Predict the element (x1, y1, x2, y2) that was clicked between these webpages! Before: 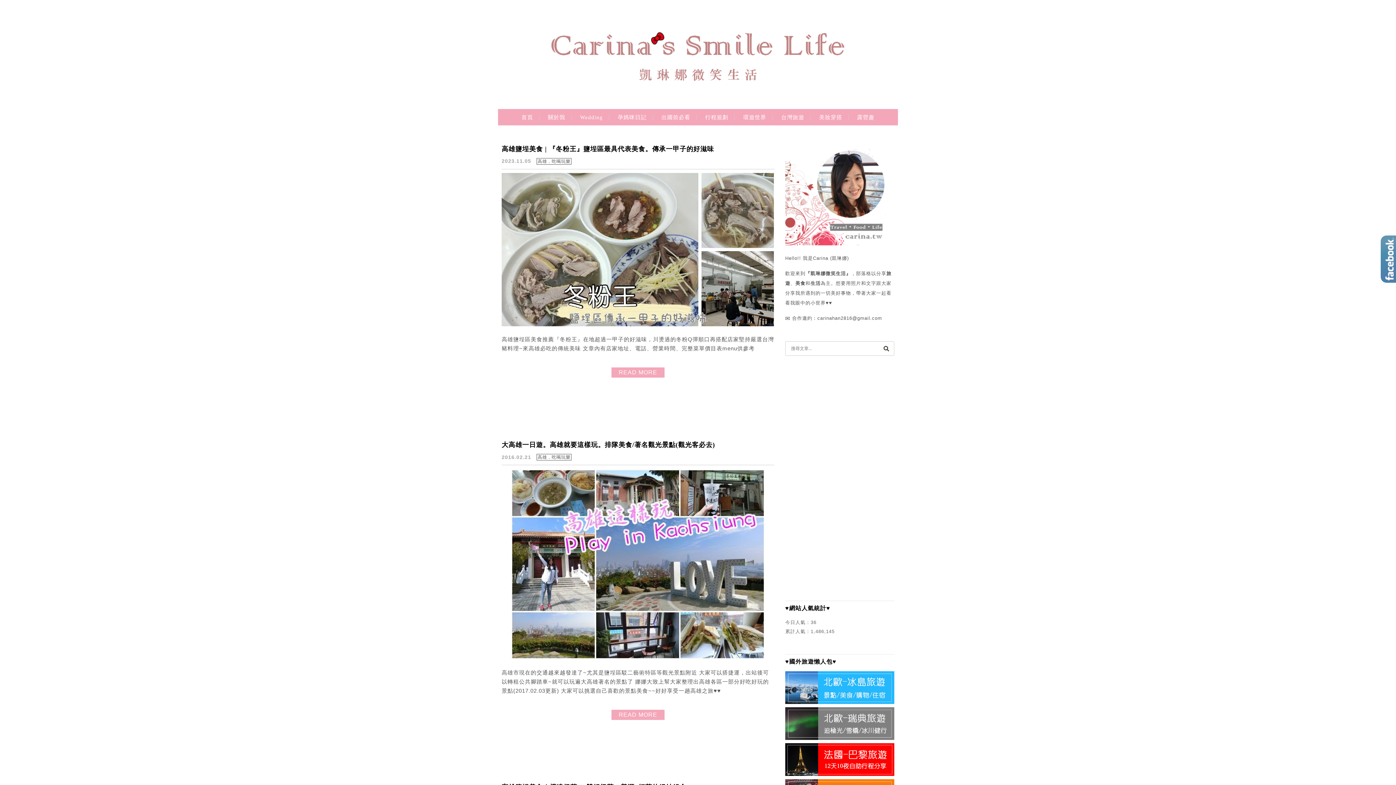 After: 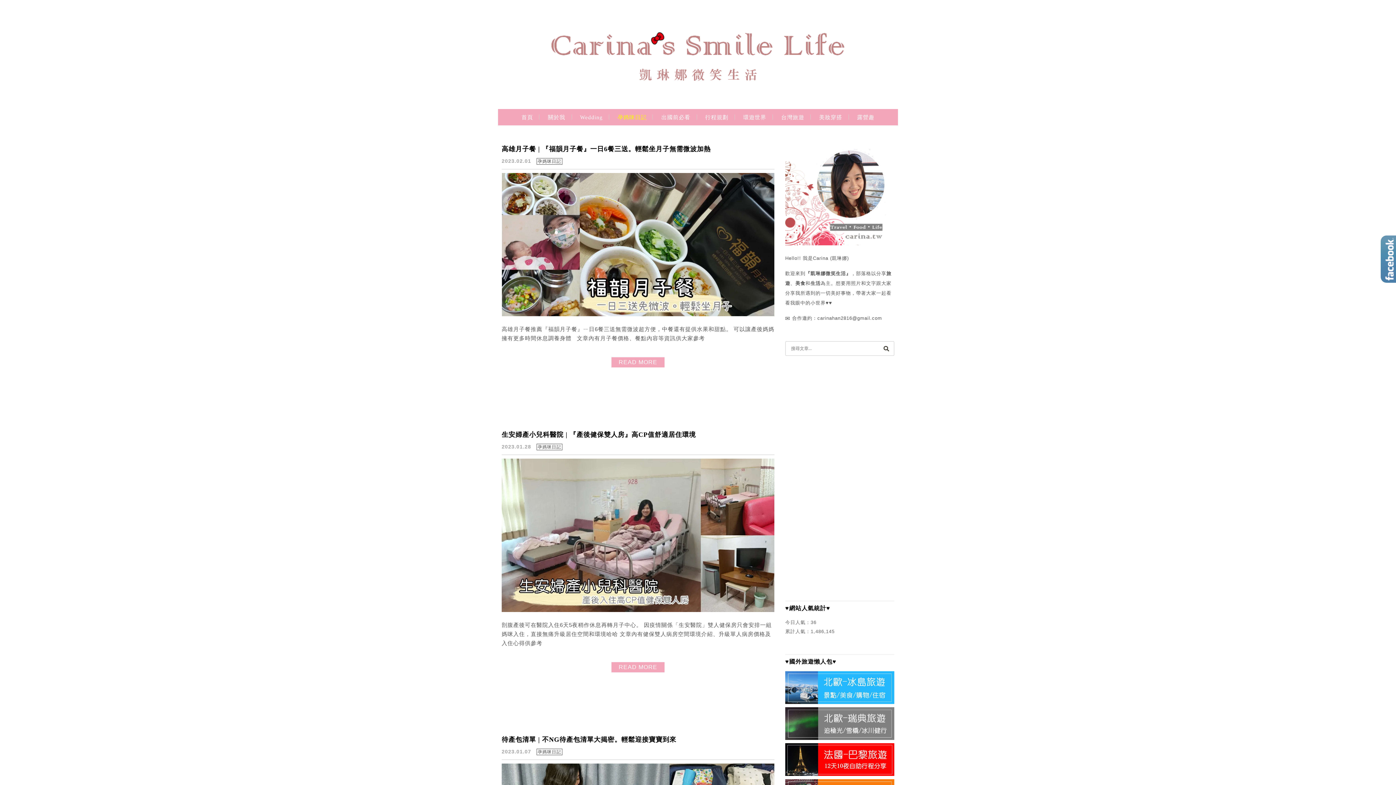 Action: label: 孕媽咪日記 bbox: (612, 112, 652, 129)